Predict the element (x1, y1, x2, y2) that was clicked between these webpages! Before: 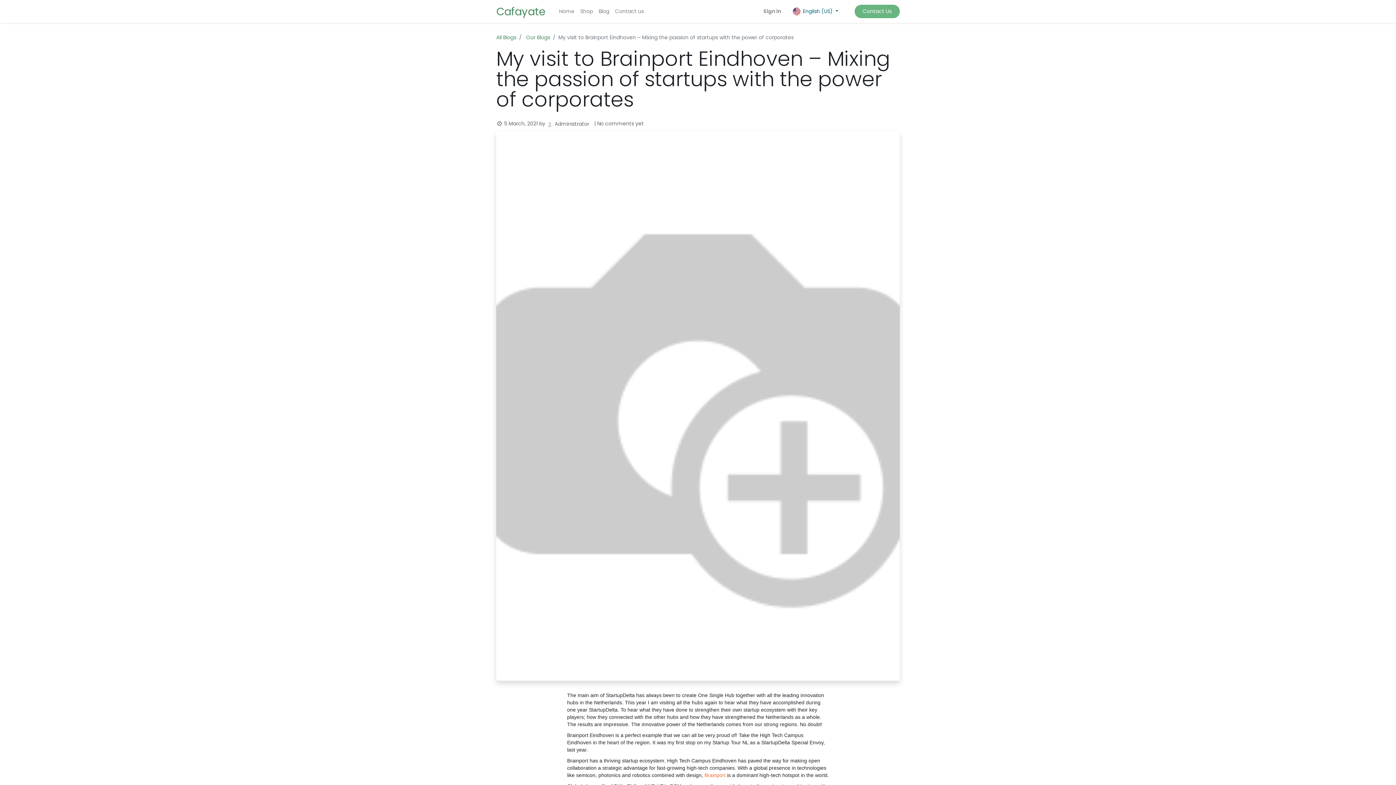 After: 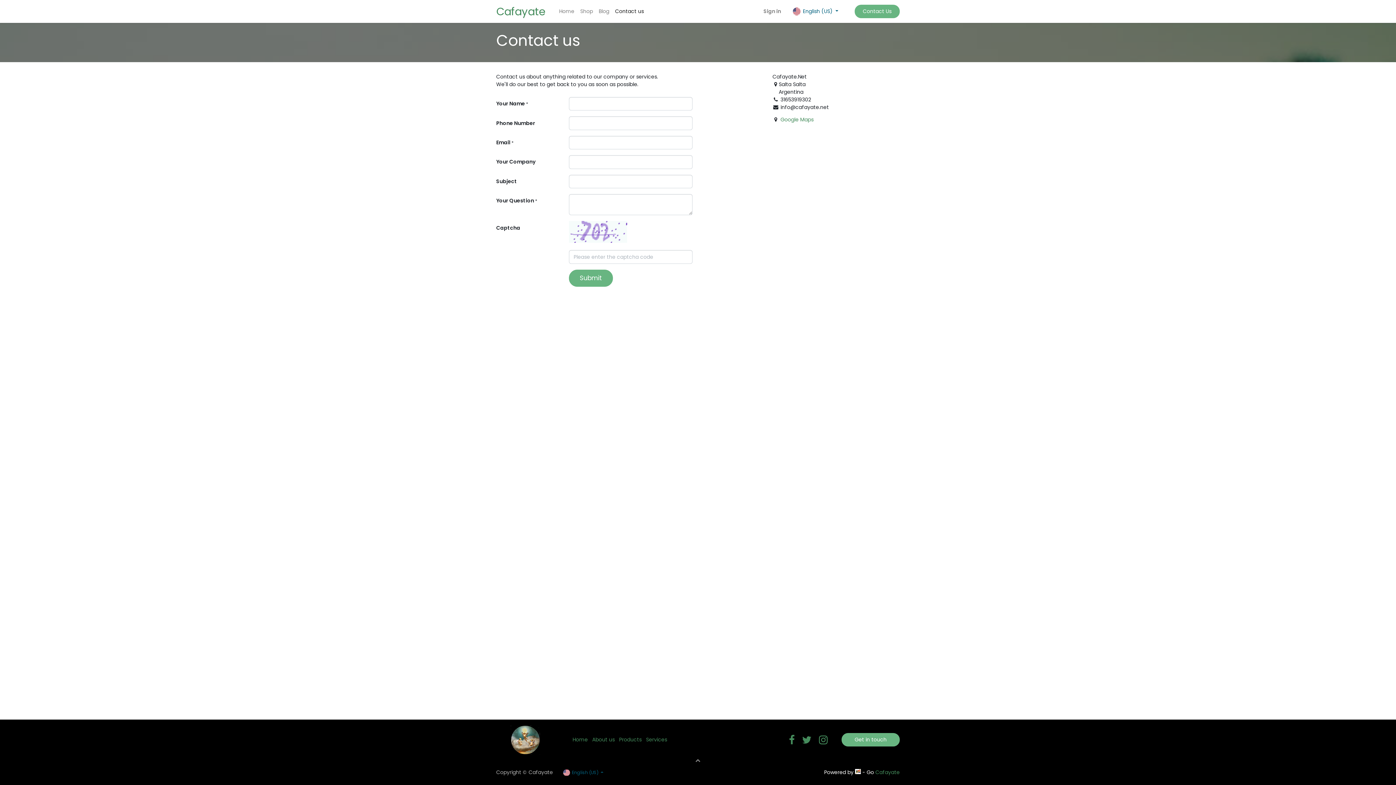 Action: label: Contact Us bbox: (854, 4, 900, 18)